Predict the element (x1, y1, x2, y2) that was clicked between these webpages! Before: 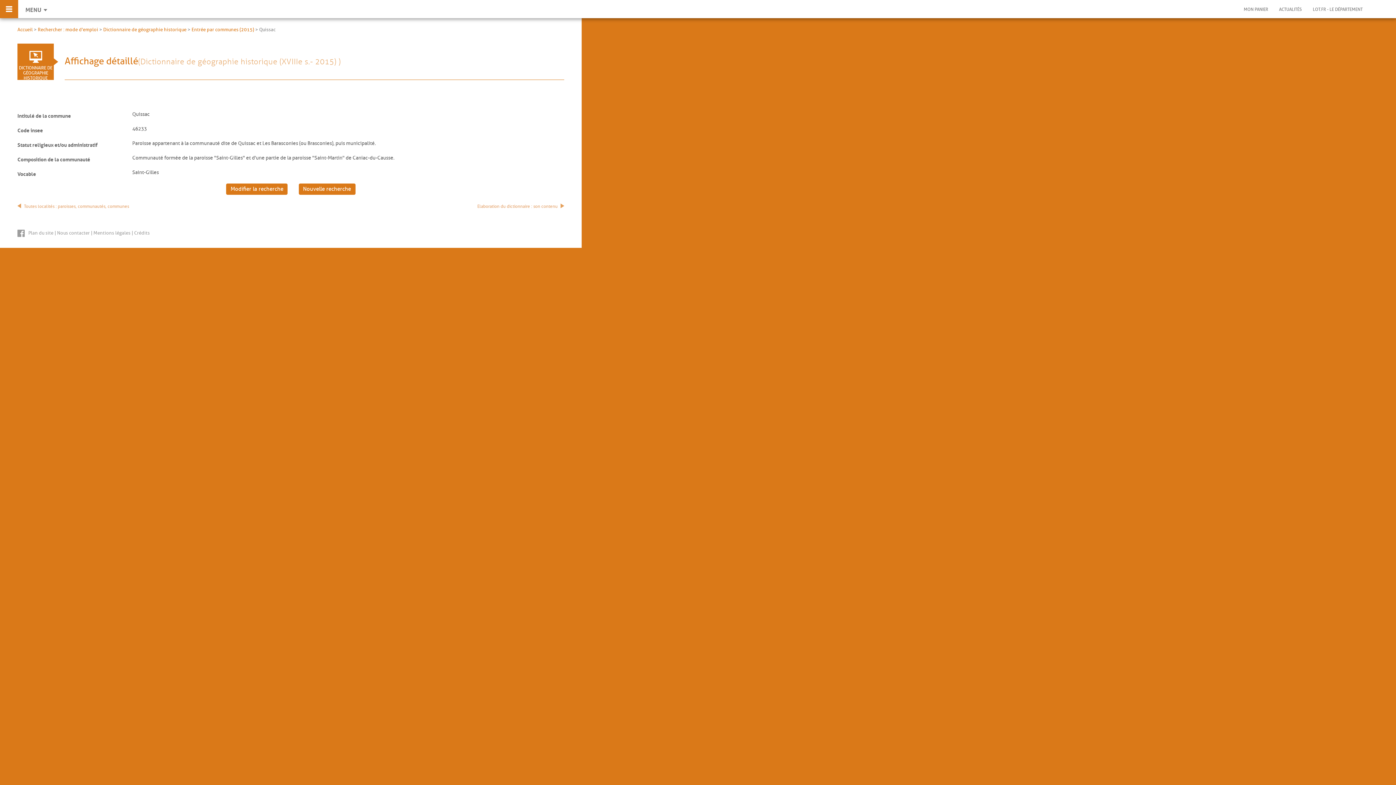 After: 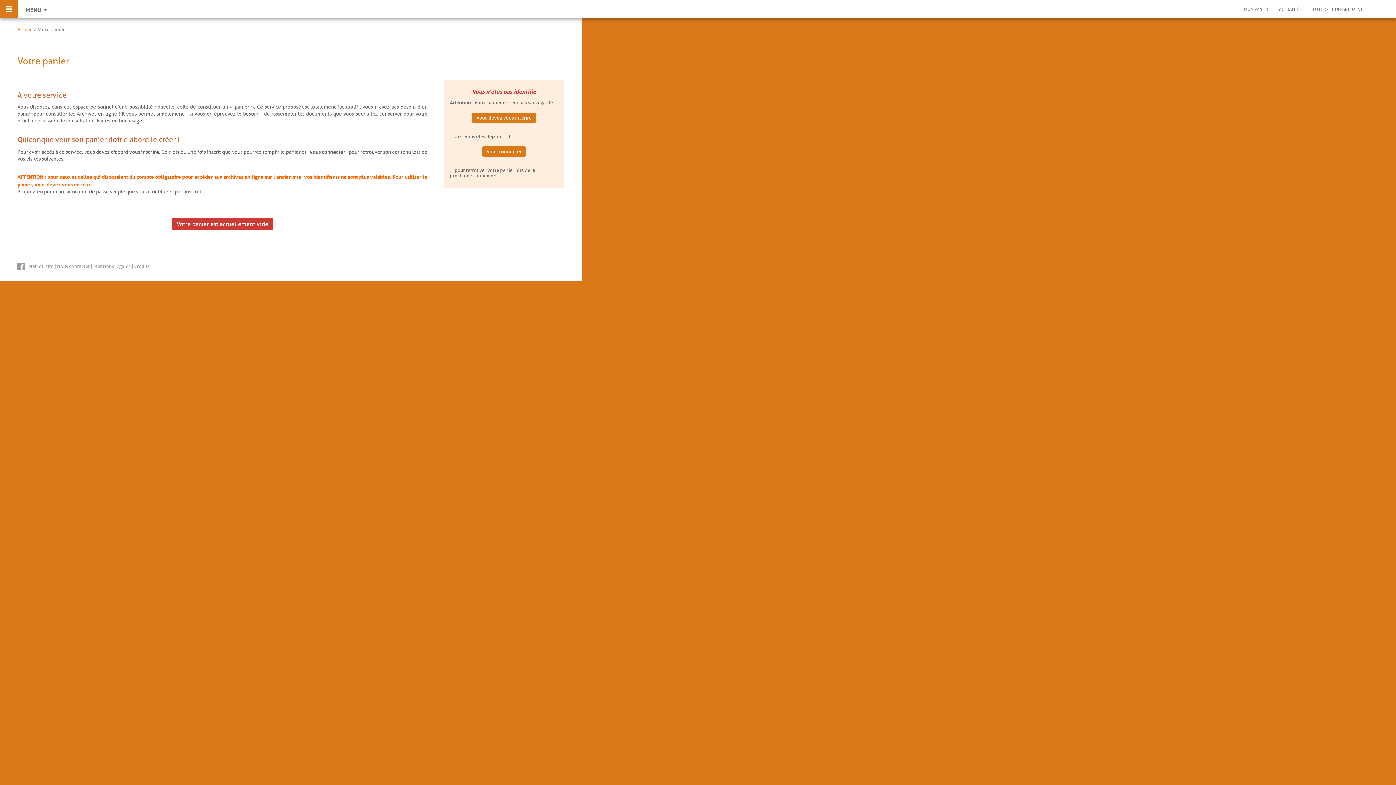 Action: bbox: (1244, 0, 1268, 18) label: MON PANIER